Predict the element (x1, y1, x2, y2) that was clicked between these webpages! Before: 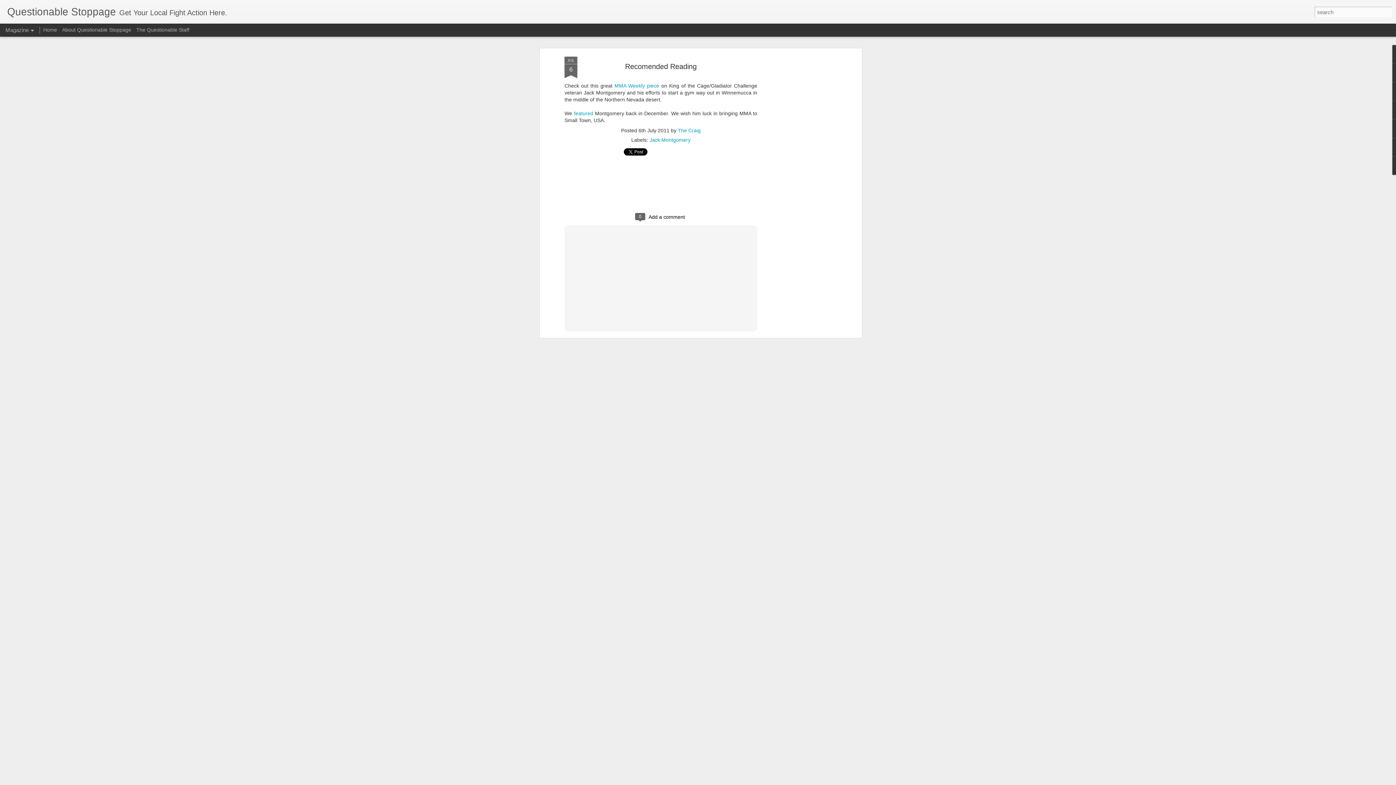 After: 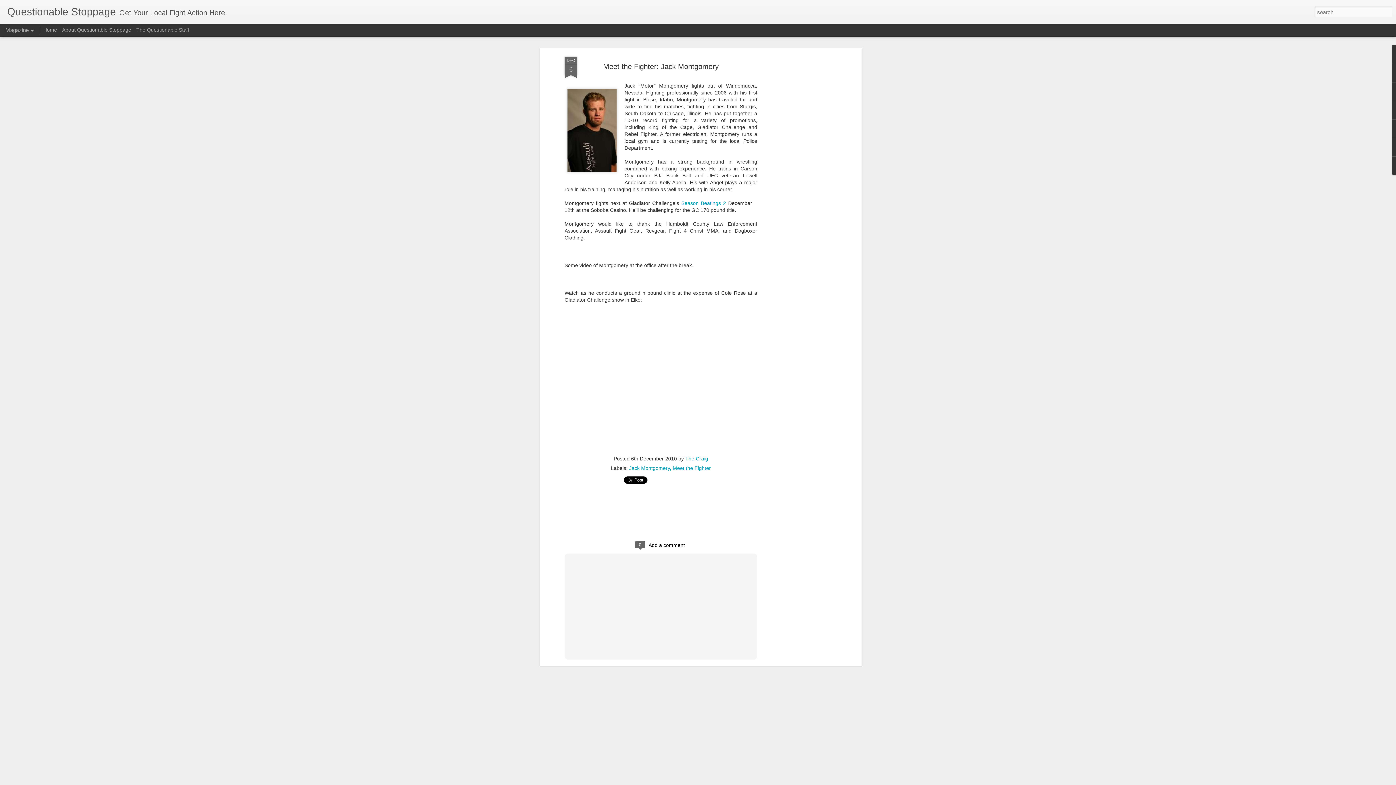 Action: bbox: (574, 110, 593, 116) label: featured